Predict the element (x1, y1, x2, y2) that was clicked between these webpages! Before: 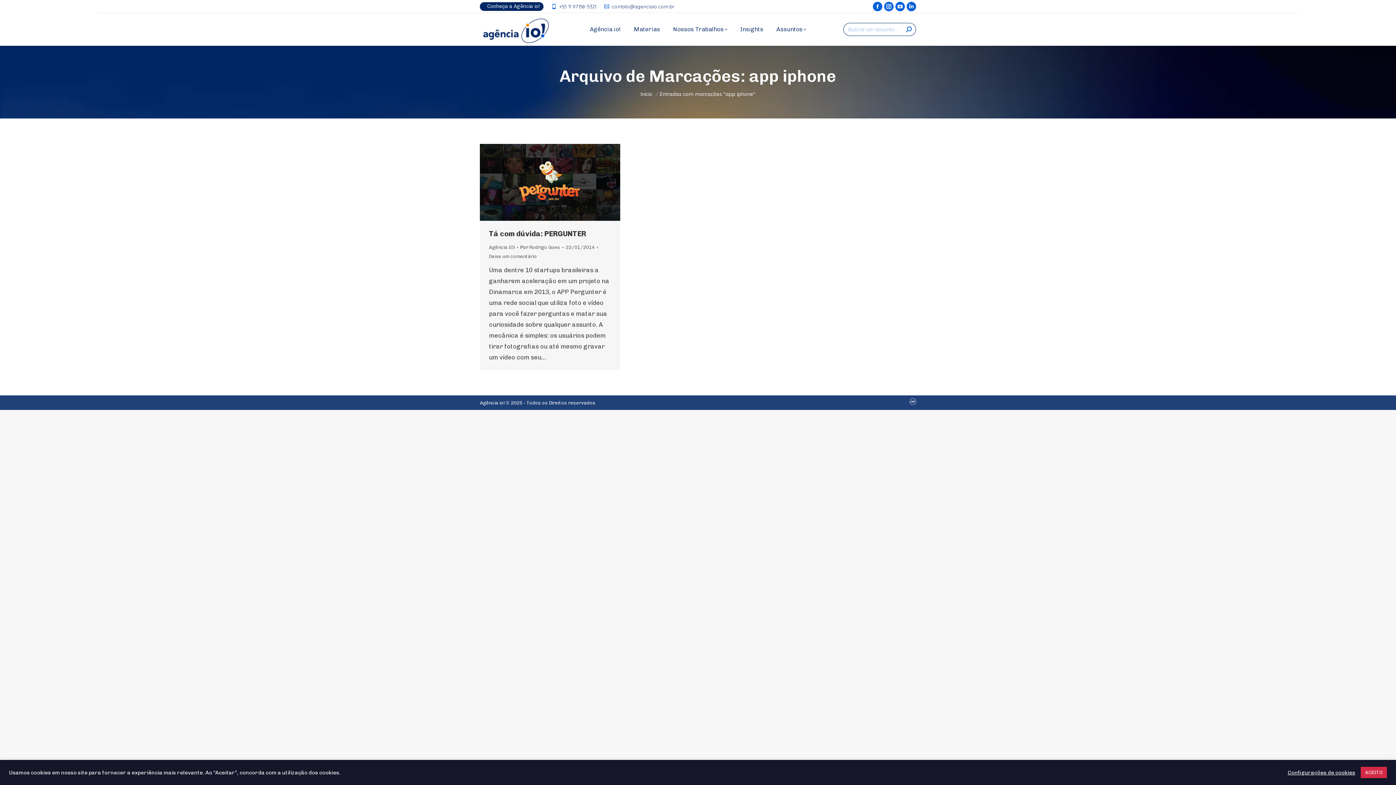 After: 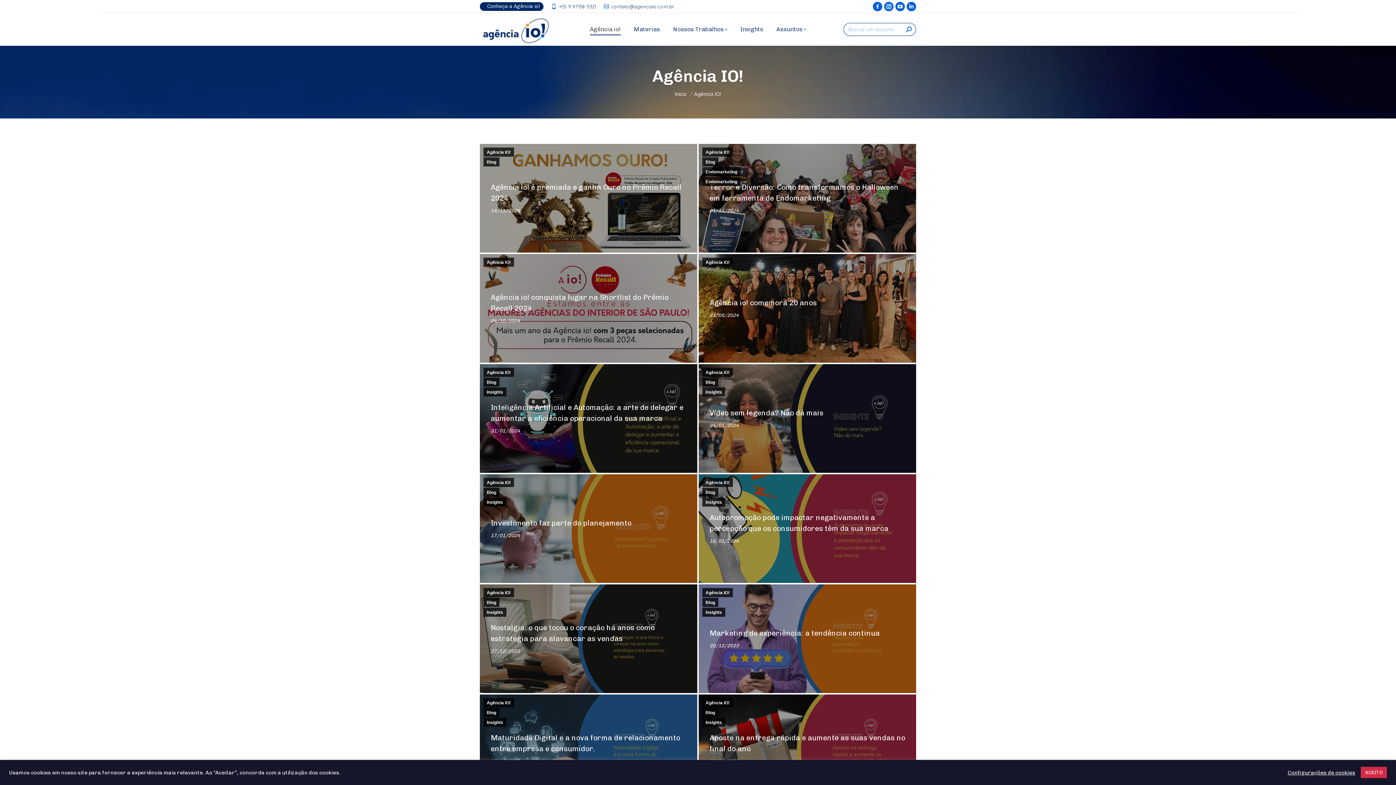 Action: label: Agência io! bbox: (588, 19, 622, 39)